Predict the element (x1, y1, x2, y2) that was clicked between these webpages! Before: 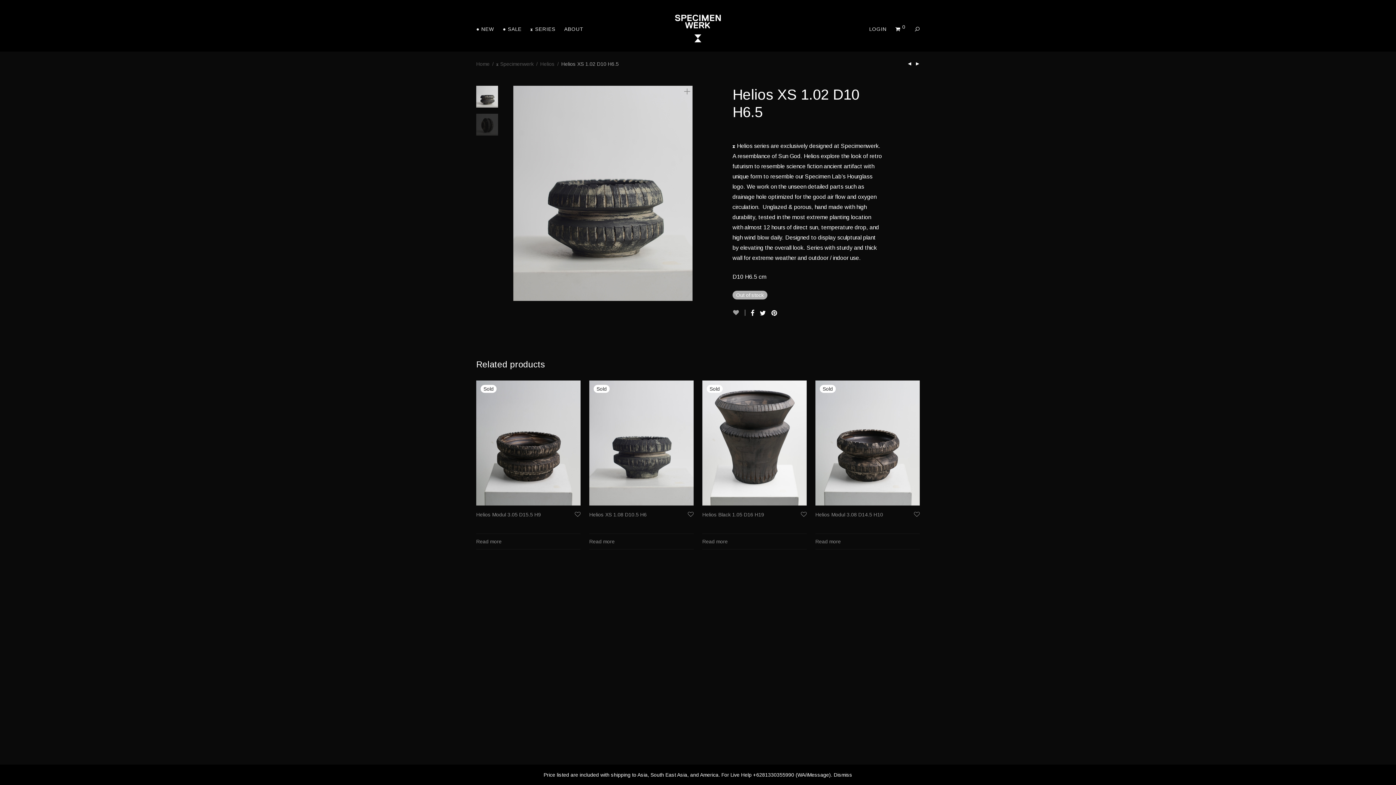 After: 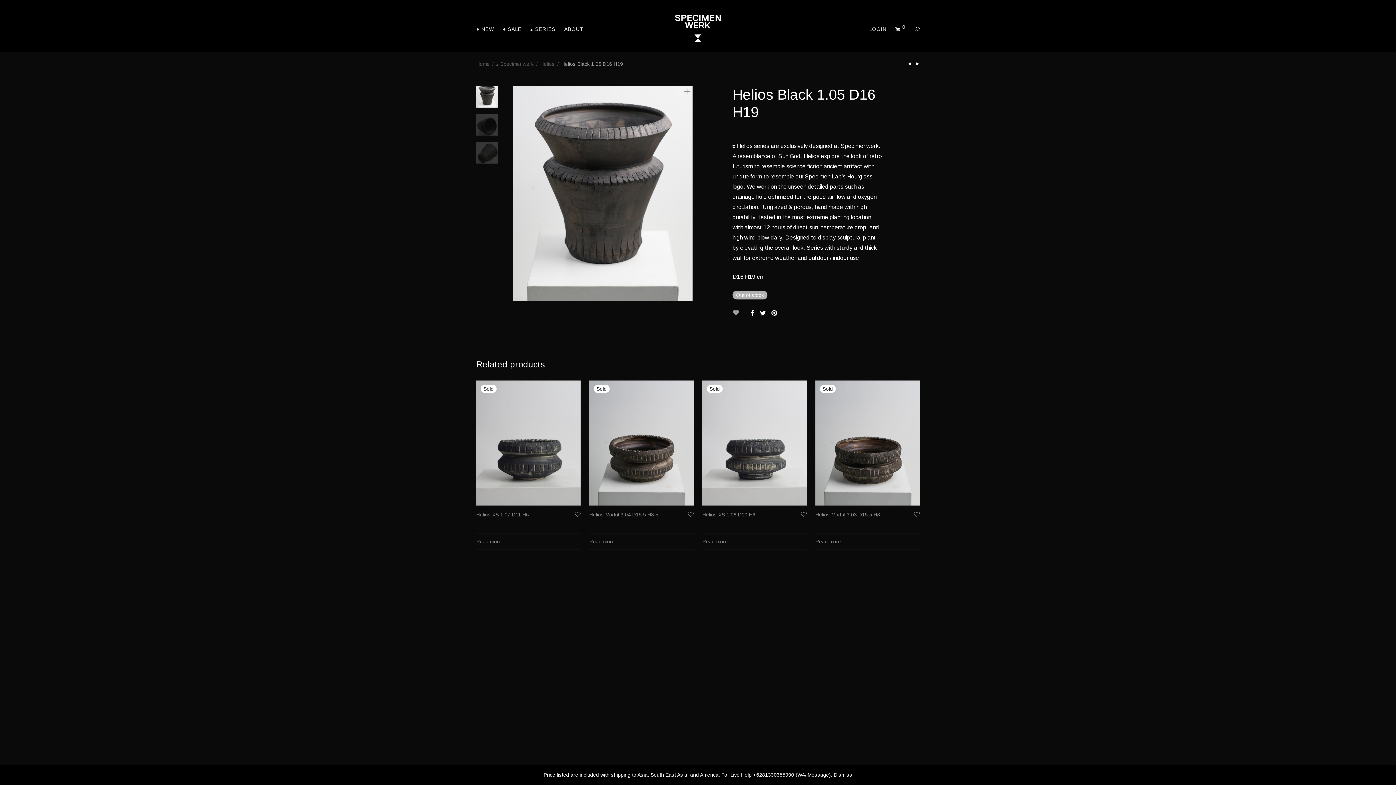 Action: label: Helios Black 1.05 D16 H19 bbox: (702, 512, 764, 517)